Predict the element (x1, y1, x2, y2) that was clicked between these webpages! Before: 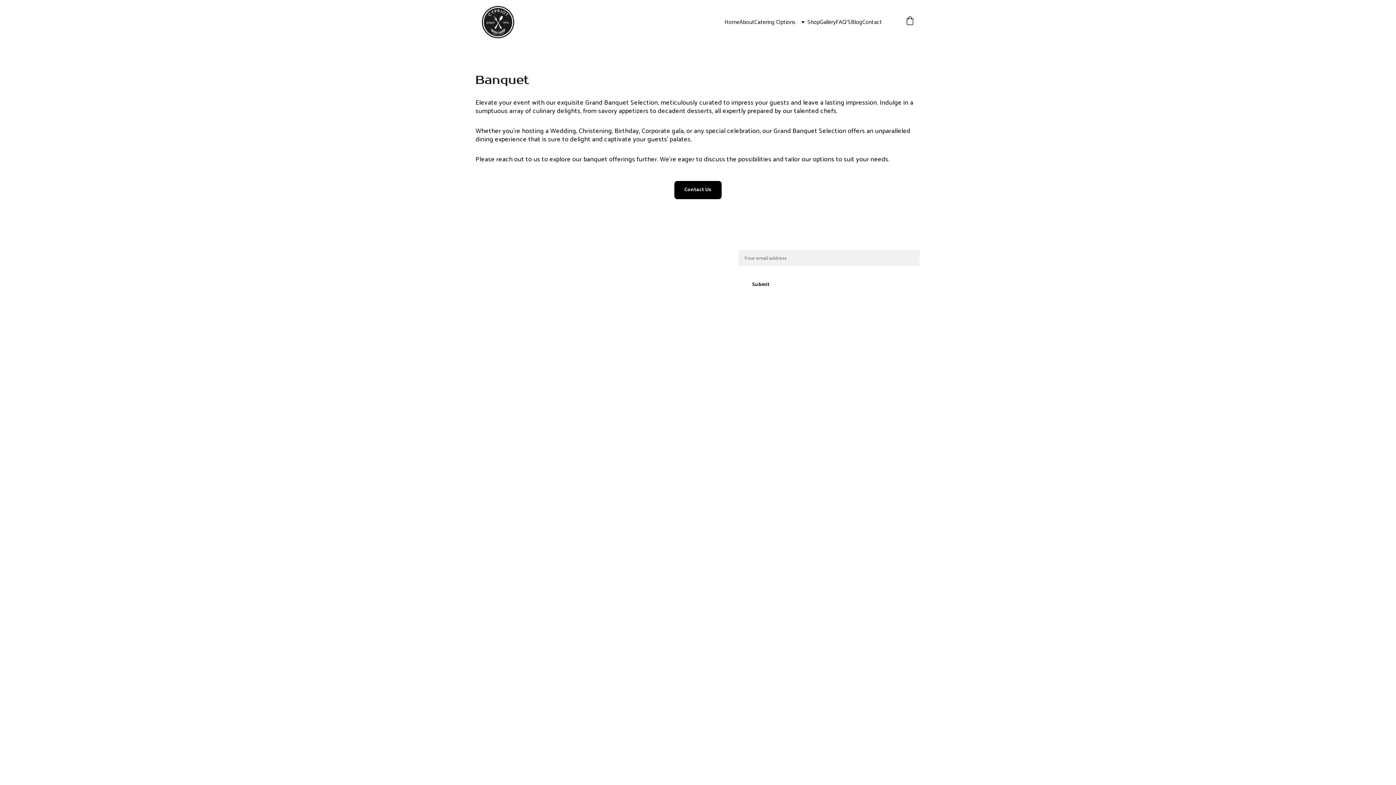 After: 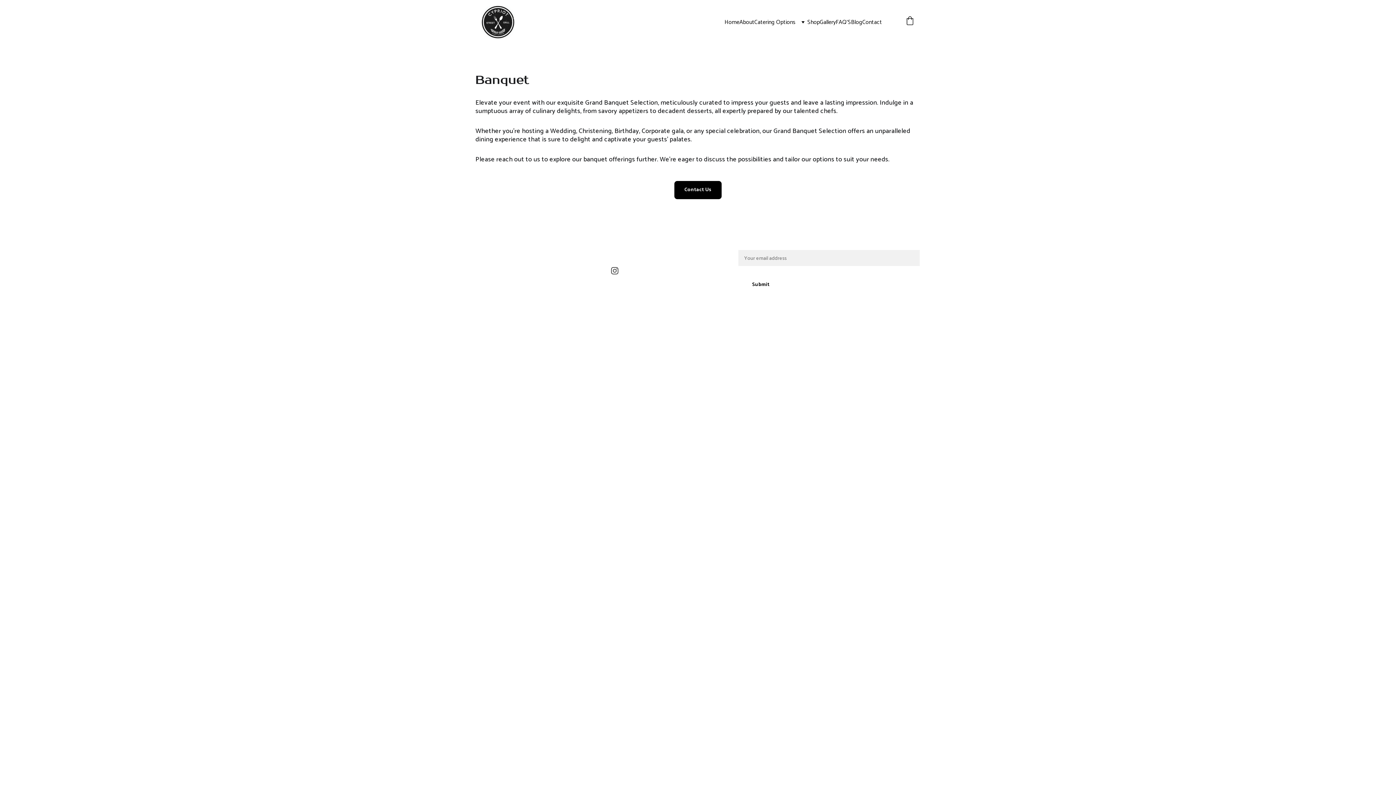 Action: bbox: (611, 267, 618, 274)